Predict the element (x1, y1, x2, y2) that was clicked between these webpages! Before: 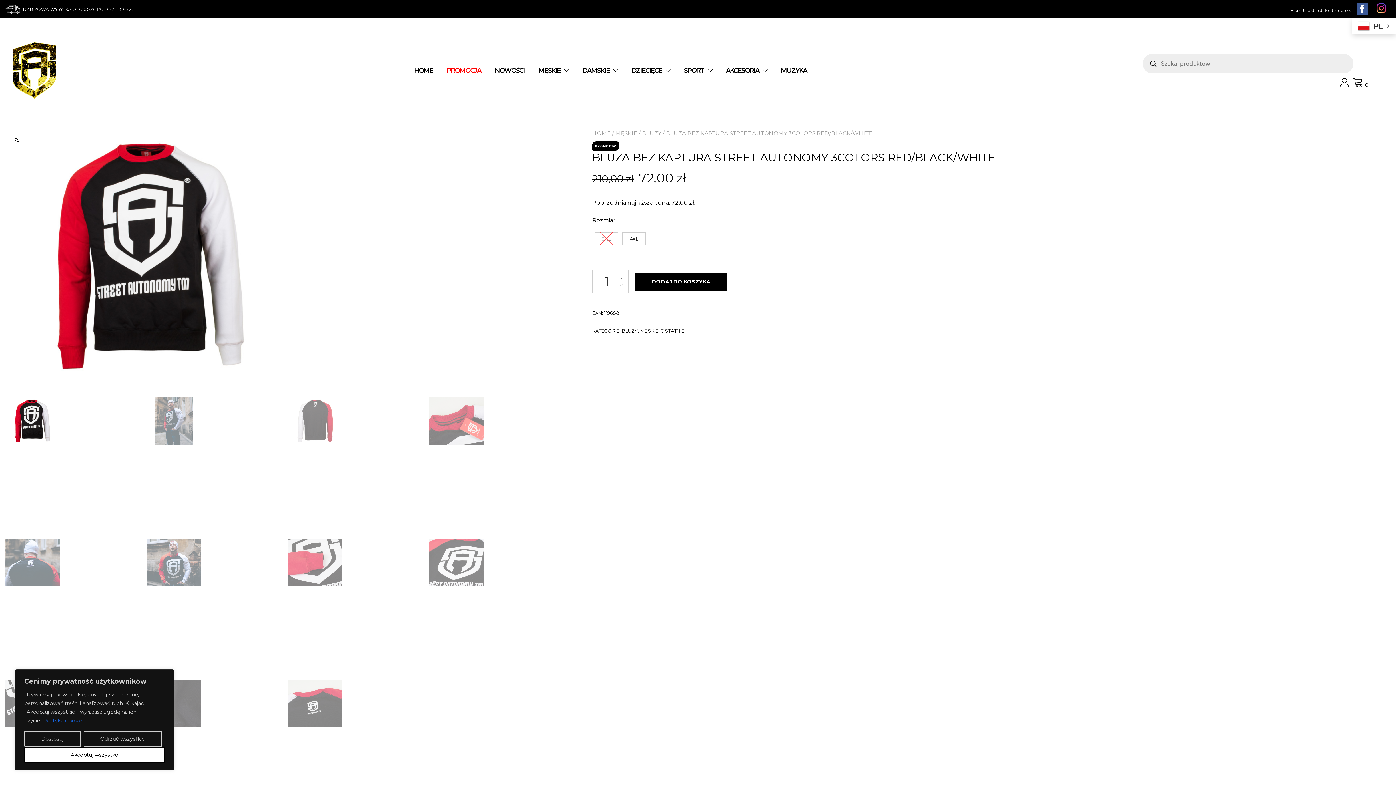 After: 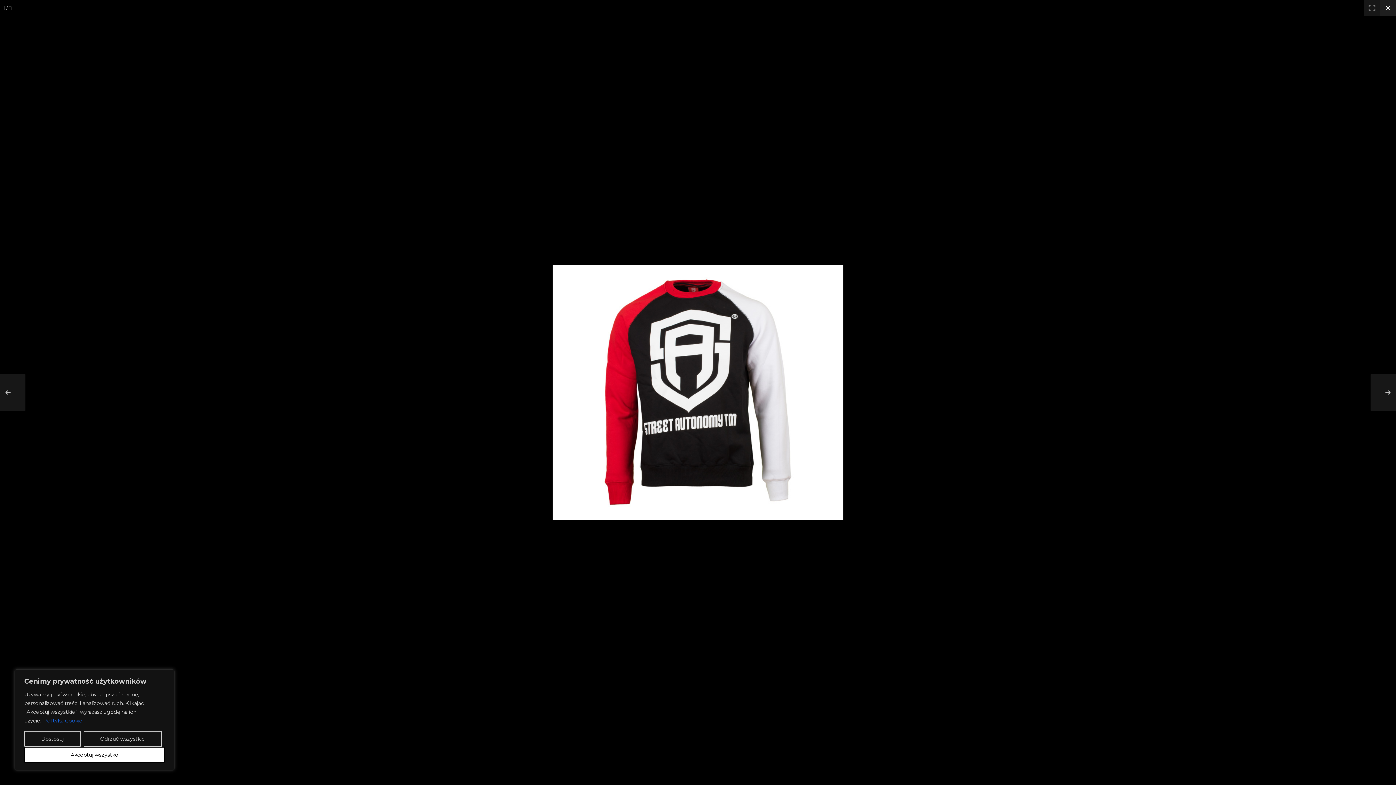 Action: label: Wyświetl pełnoekranową galerię obrazków bbox: (11, 135, 22, 146)